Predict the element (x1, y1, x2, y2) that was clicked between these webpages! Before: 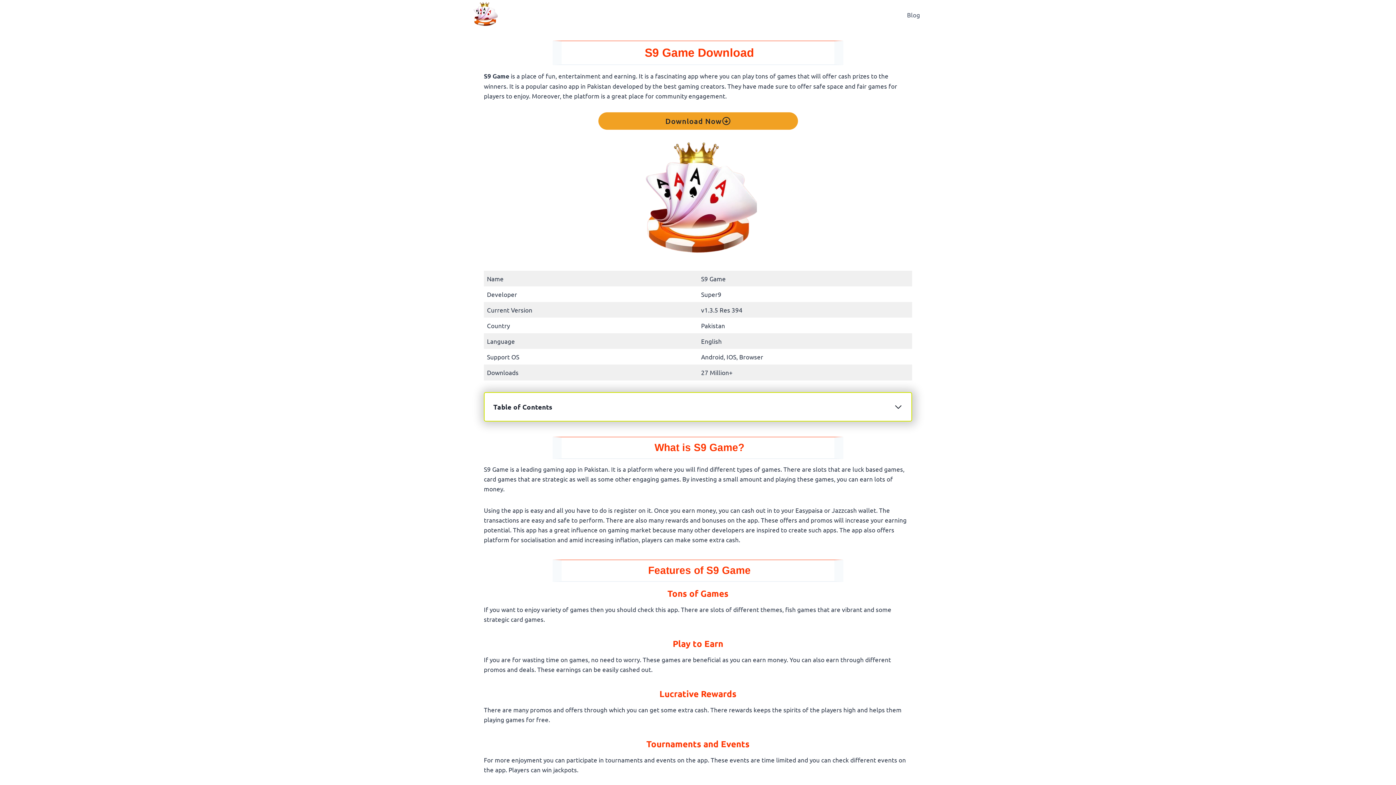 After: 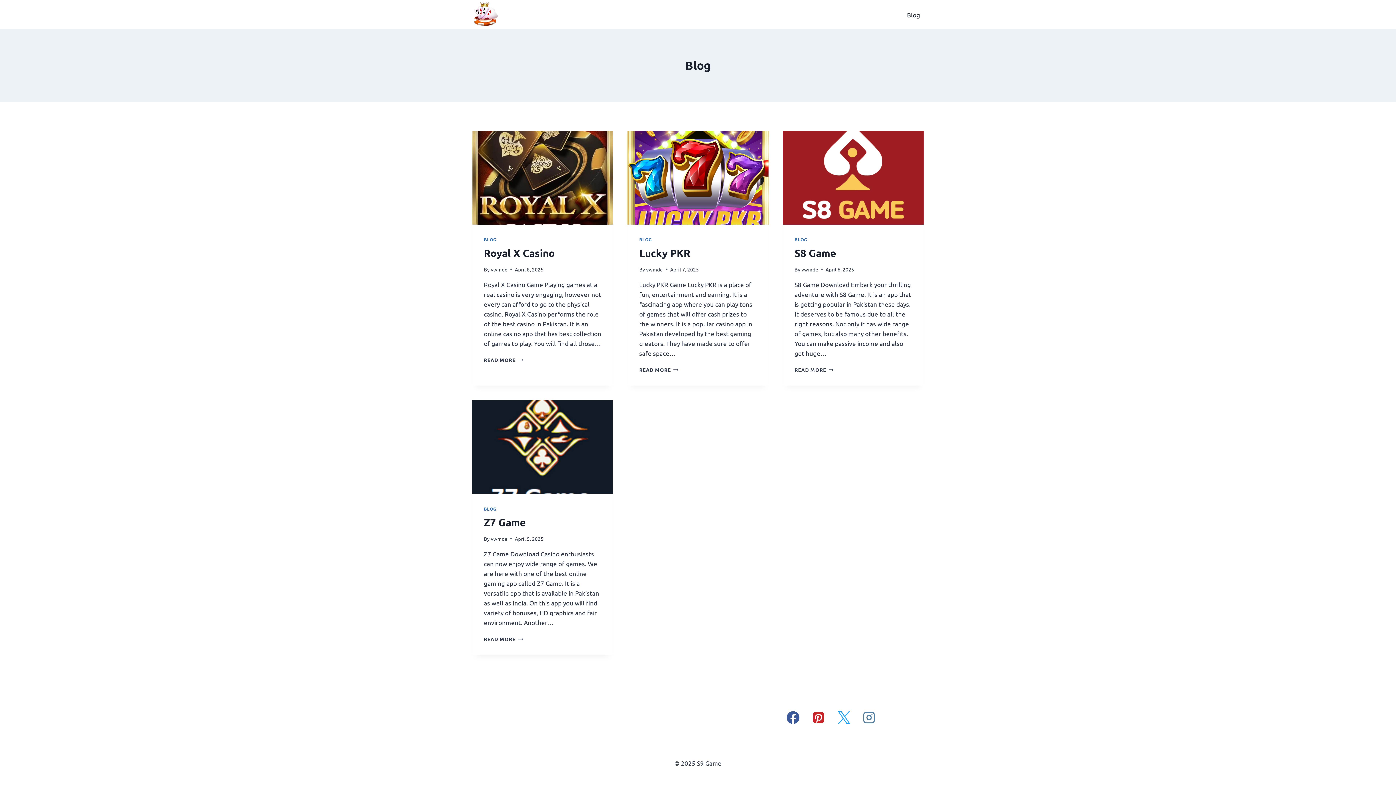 Action: label: Blog bbox: (903, 5, 924, 23)